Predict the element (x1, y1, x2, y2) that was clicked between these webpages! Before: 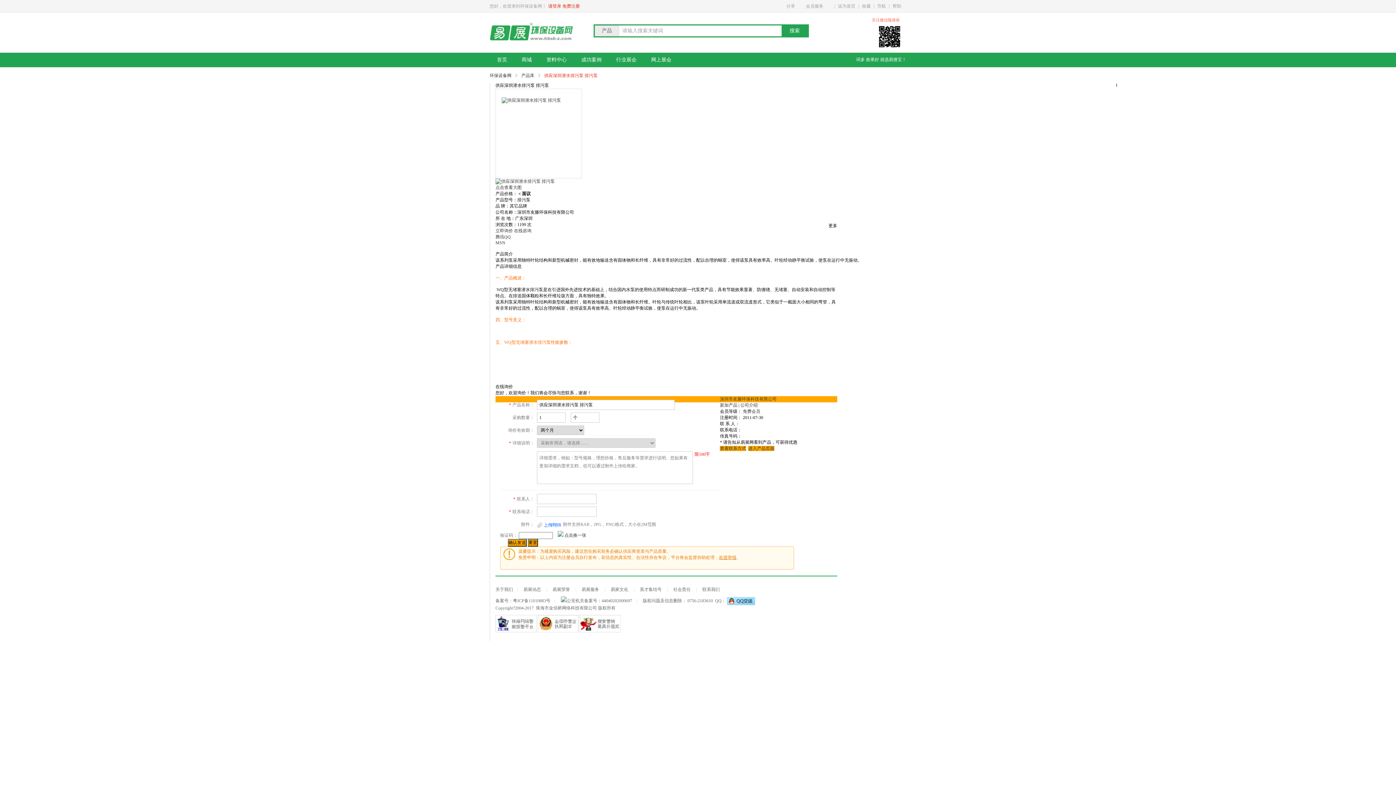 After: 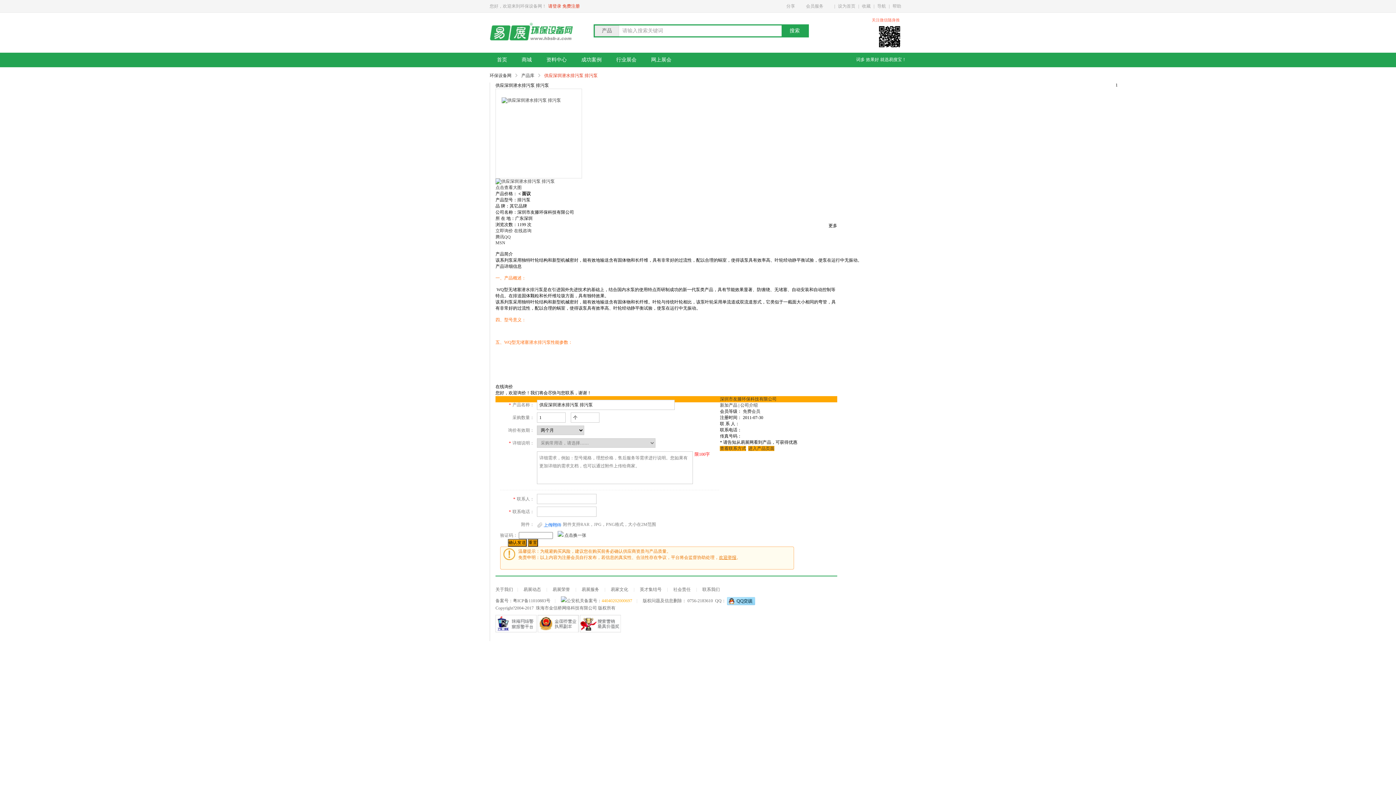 Action: label: 44040202000697 bbox: (601, 598, 632, 603)